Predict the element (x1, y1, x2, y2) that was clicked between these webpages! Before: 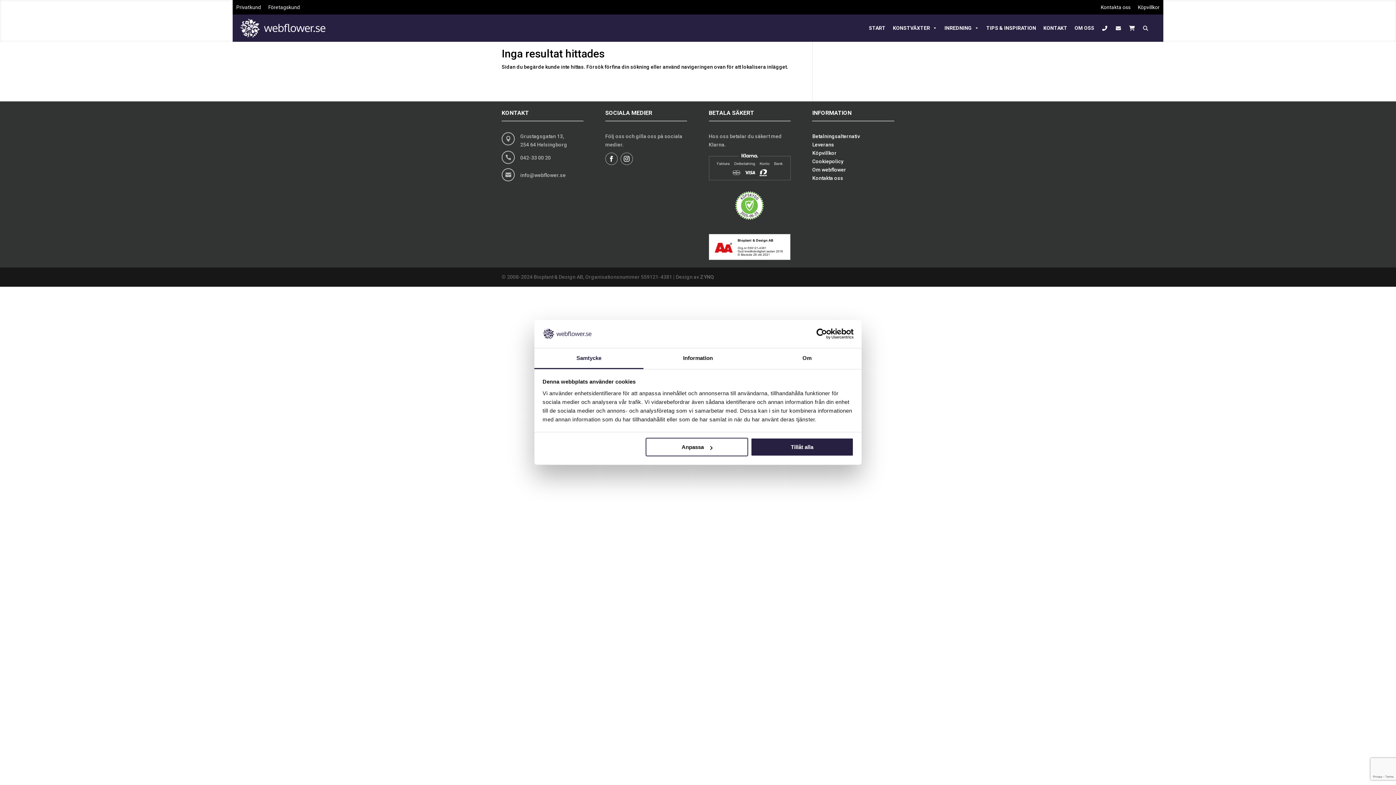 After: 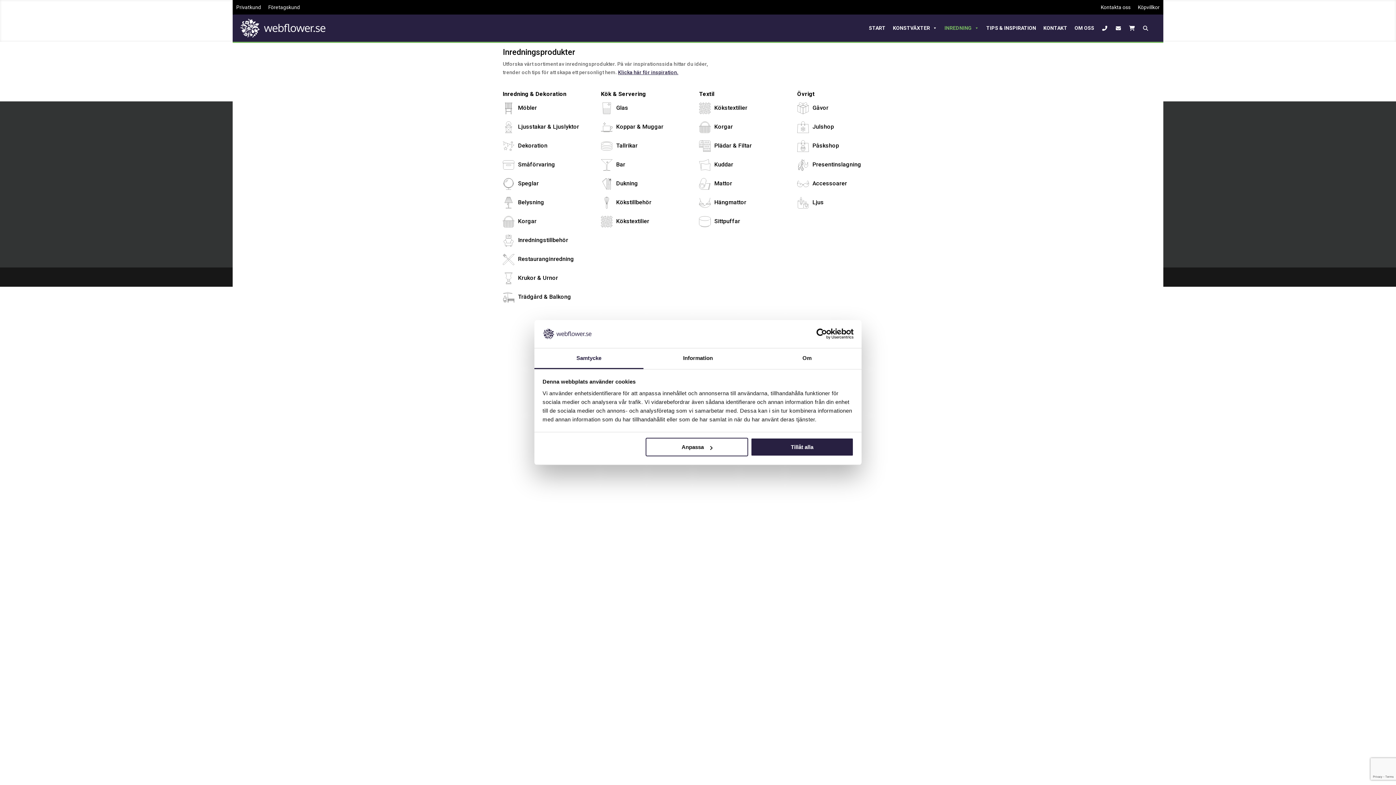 Action: bbox: (941, 14, 982, 41) label: INREDNING